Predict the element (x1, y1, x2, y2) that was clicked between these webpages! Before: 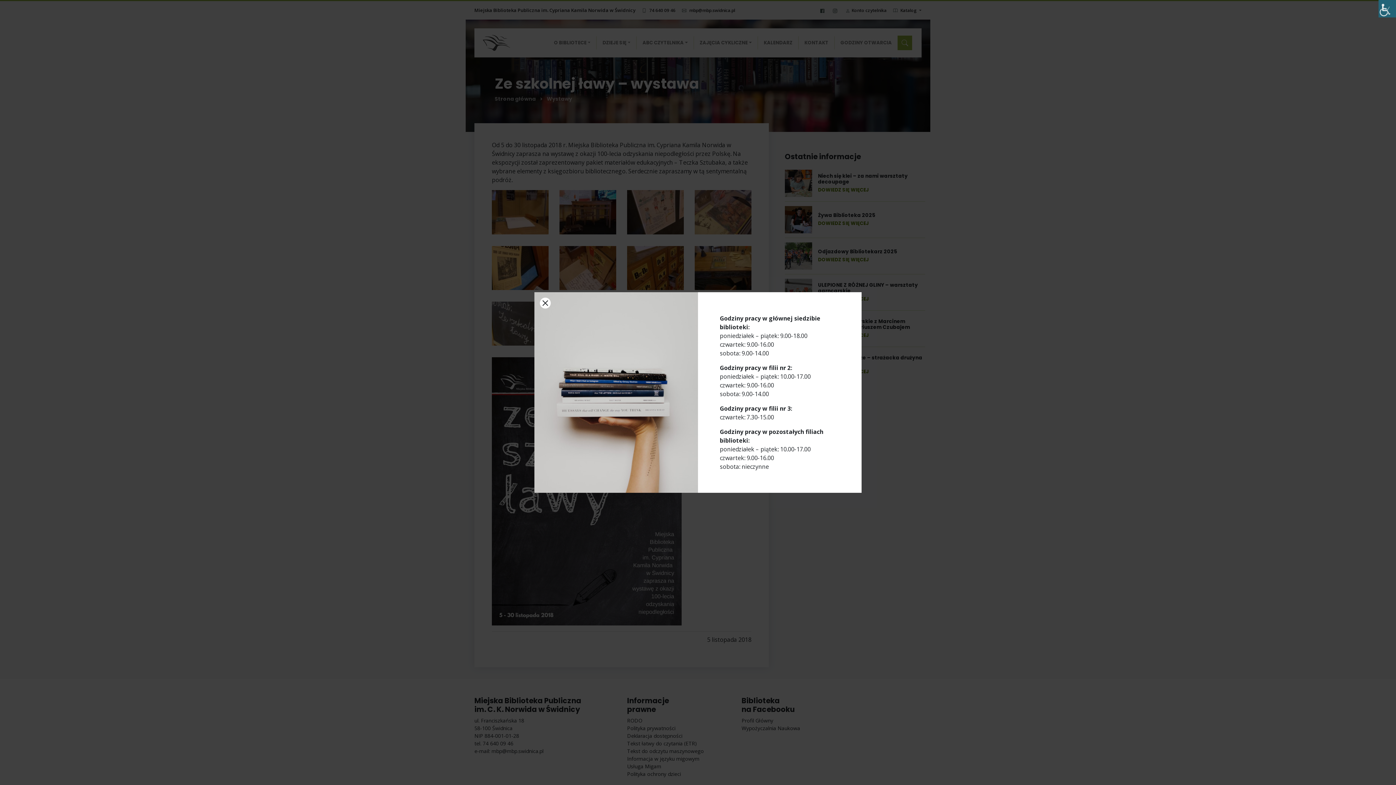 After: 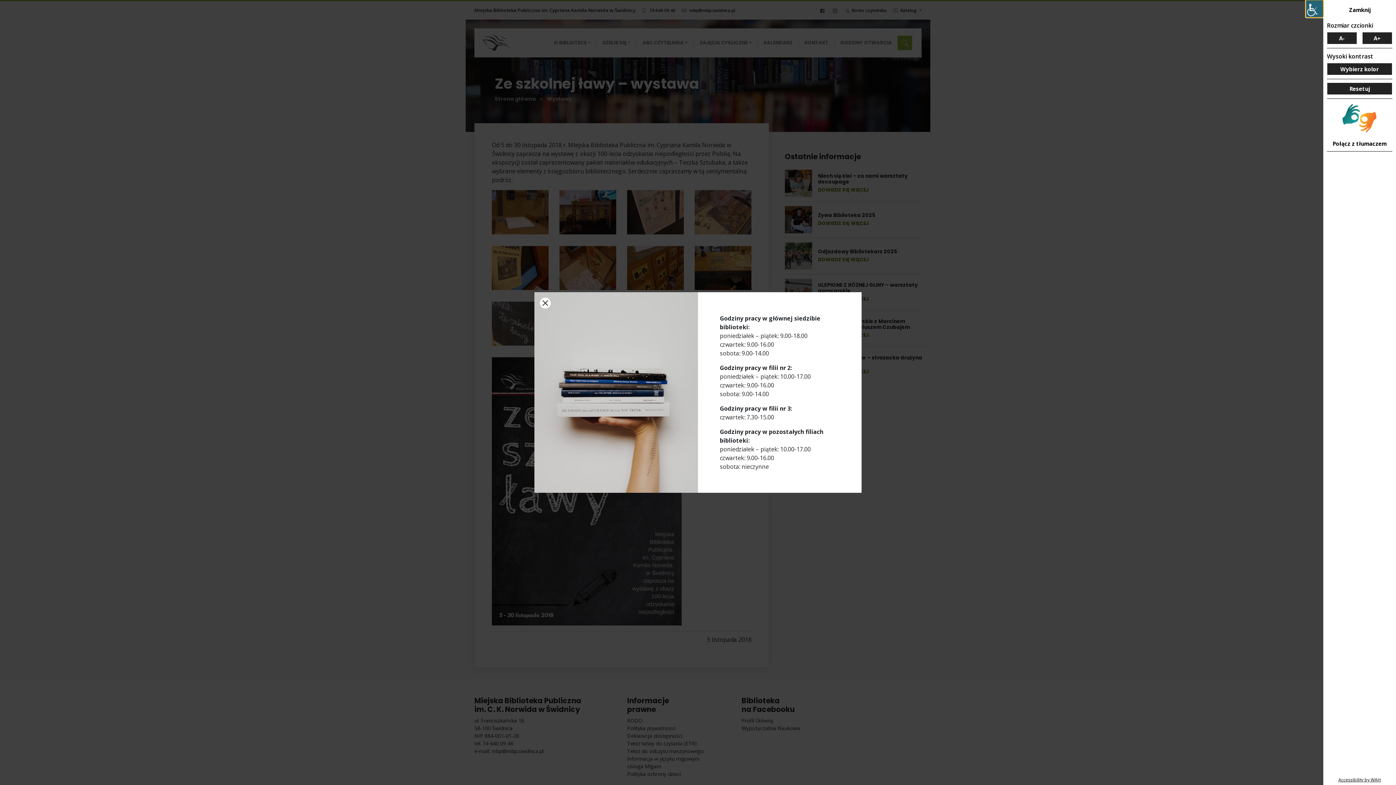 Action: label: Accessibility Helper sidebar bbox: (1378, 0, 1396, 17)